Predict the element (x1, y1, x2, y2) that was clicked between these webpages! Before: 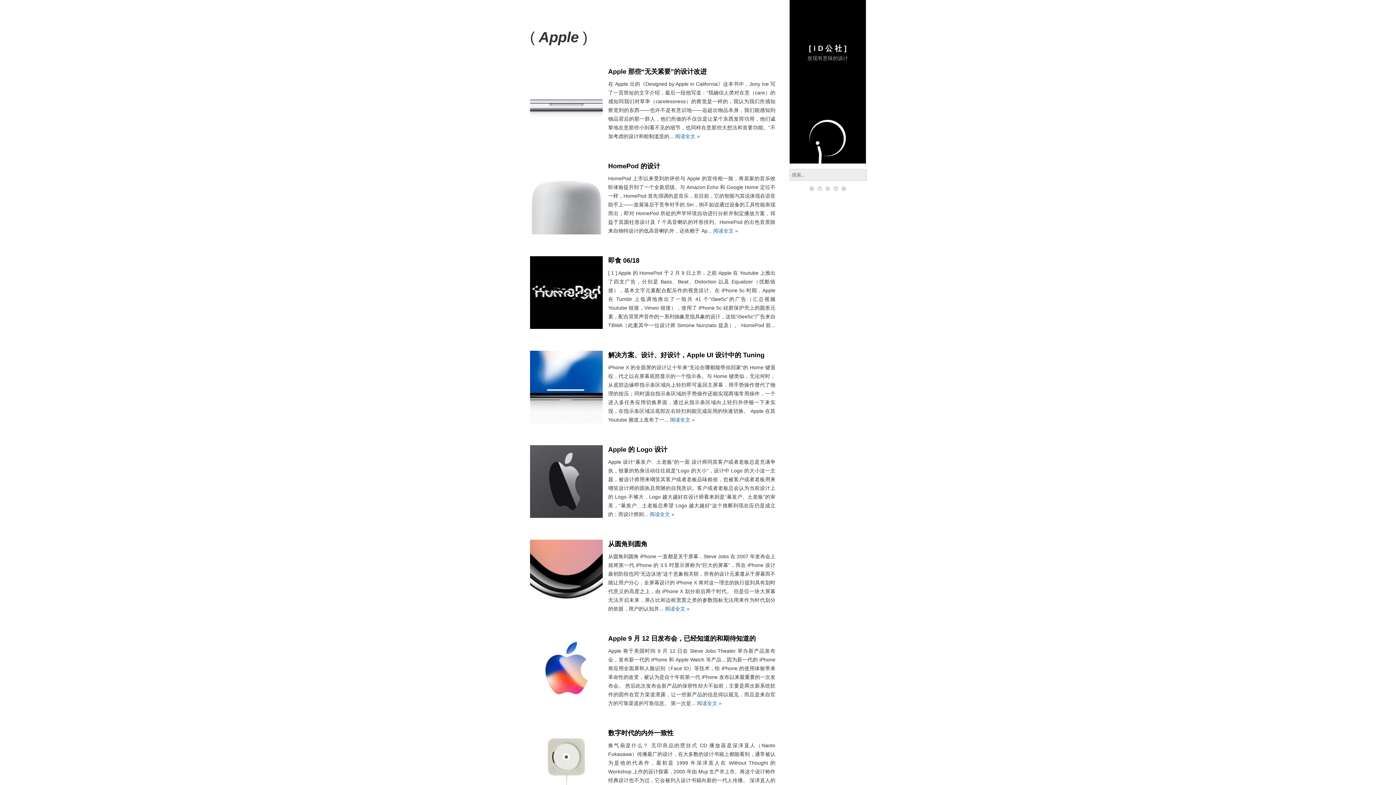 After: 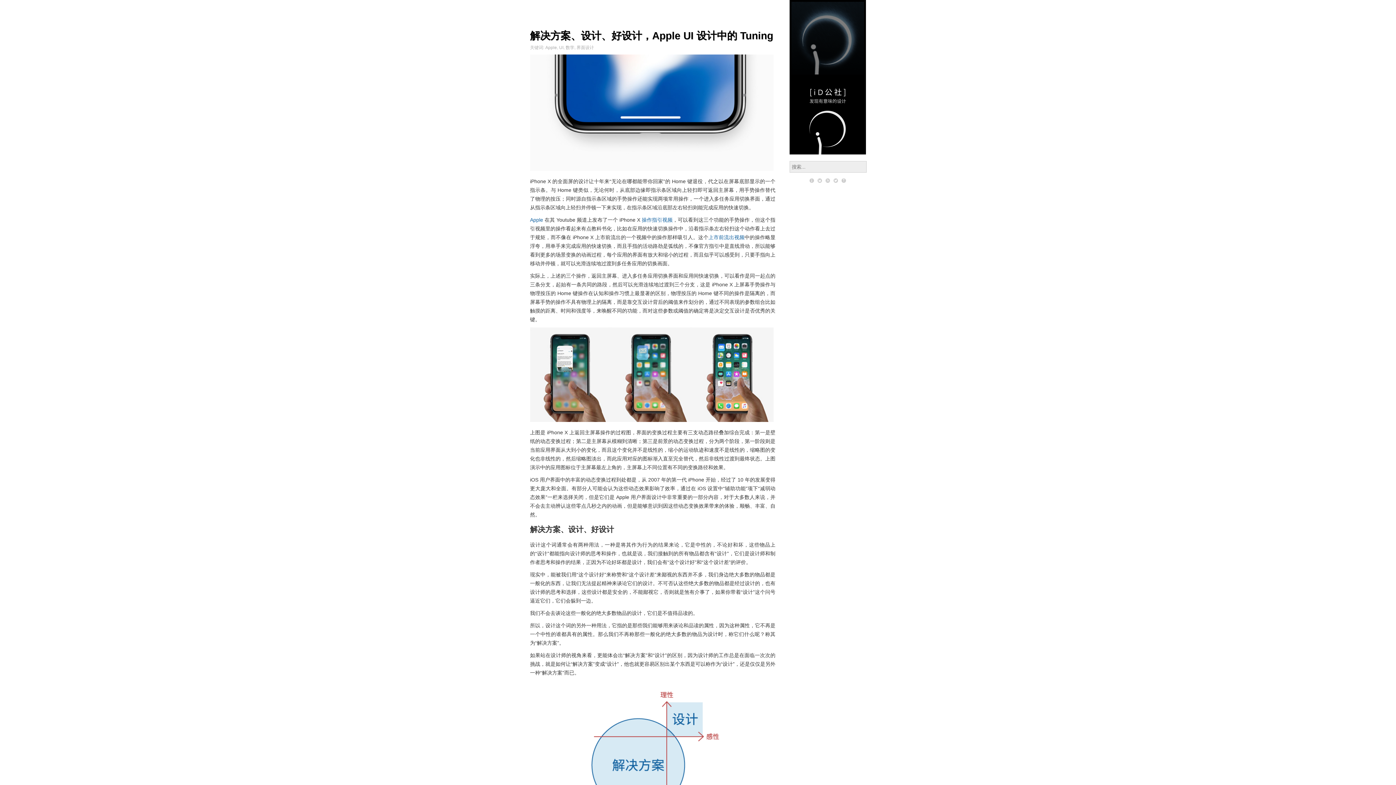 Action: label: 解决方案、设计、好设计，Apple UI 设计中的 Tuning bbox: (608, 351, 764, 358)